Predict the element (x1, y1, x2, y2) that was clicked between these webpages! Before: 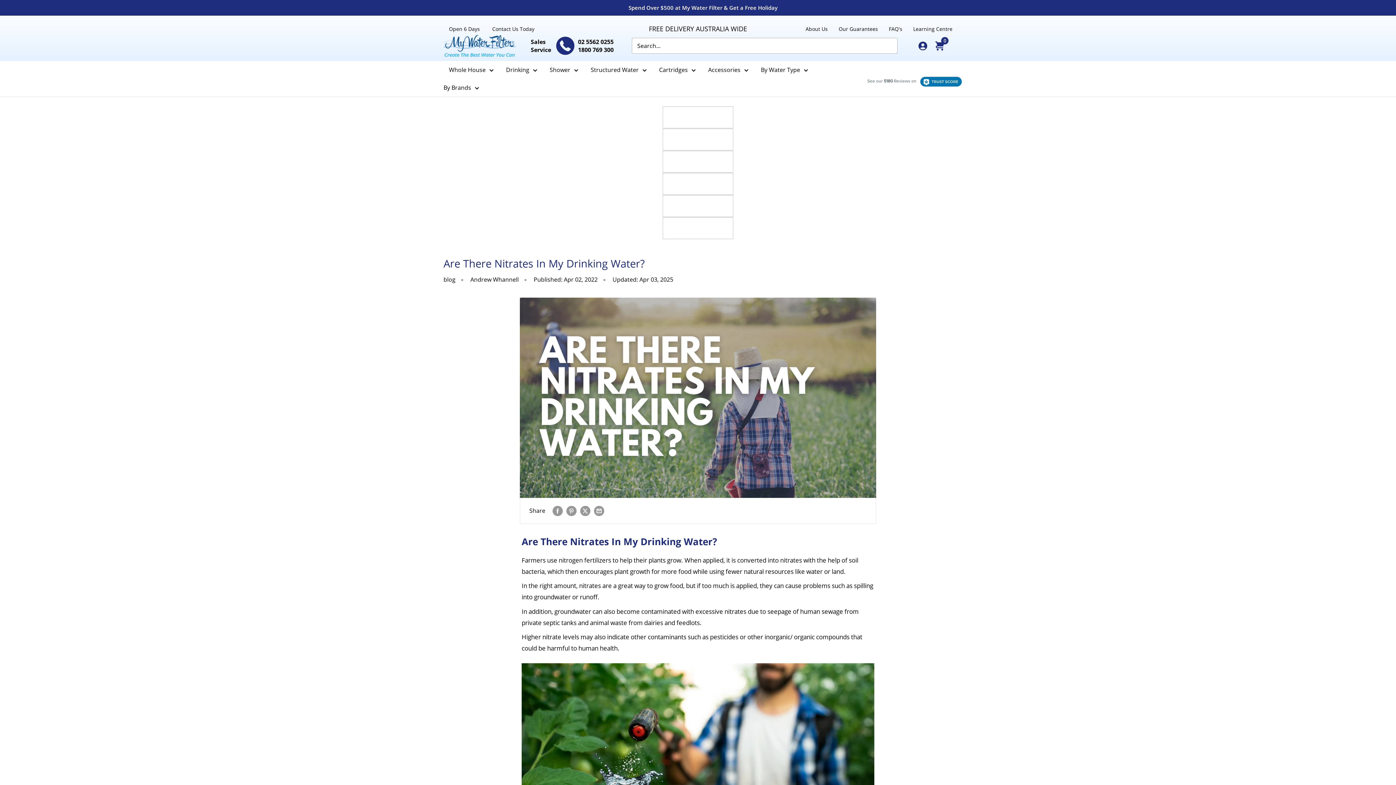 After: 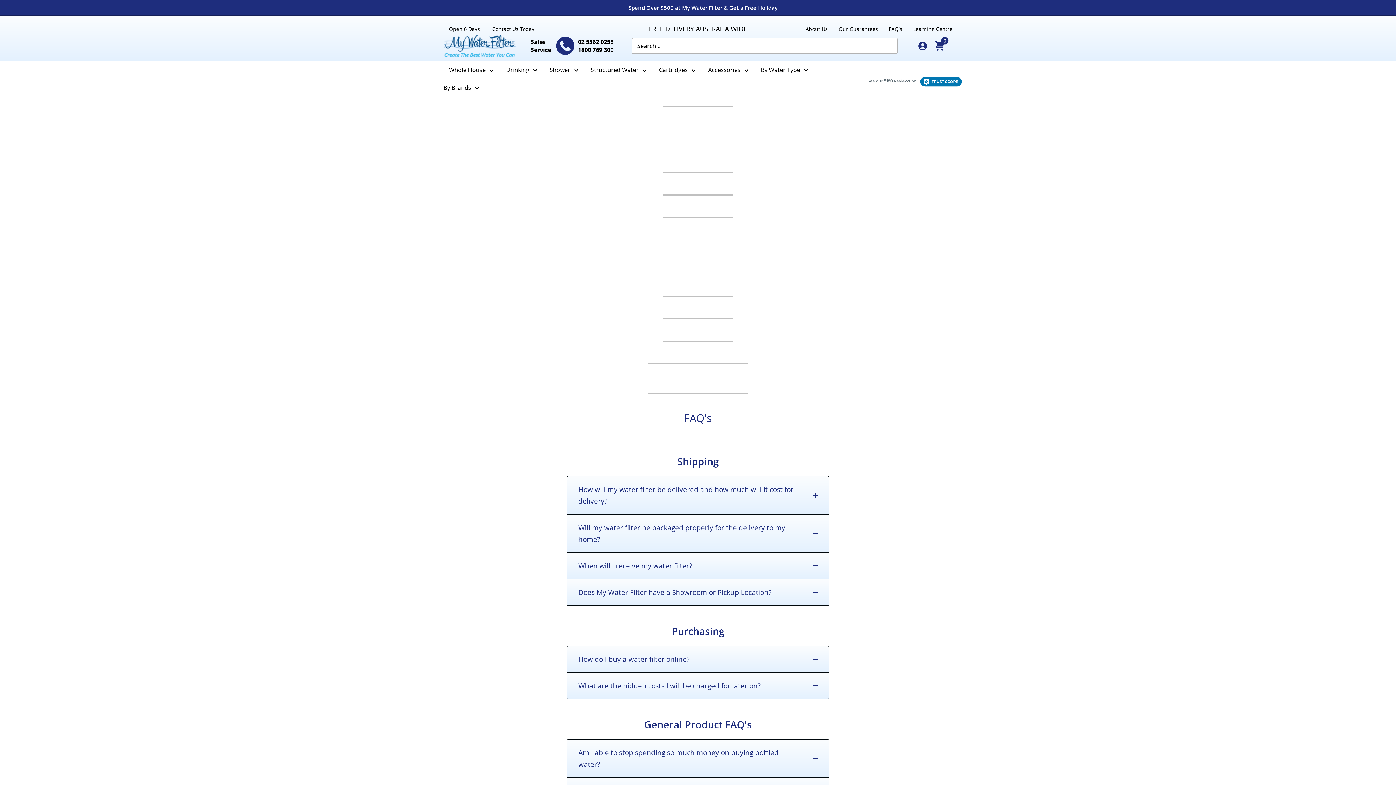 Action: bbox: (889, 25, 902, 32) label: FAQ's